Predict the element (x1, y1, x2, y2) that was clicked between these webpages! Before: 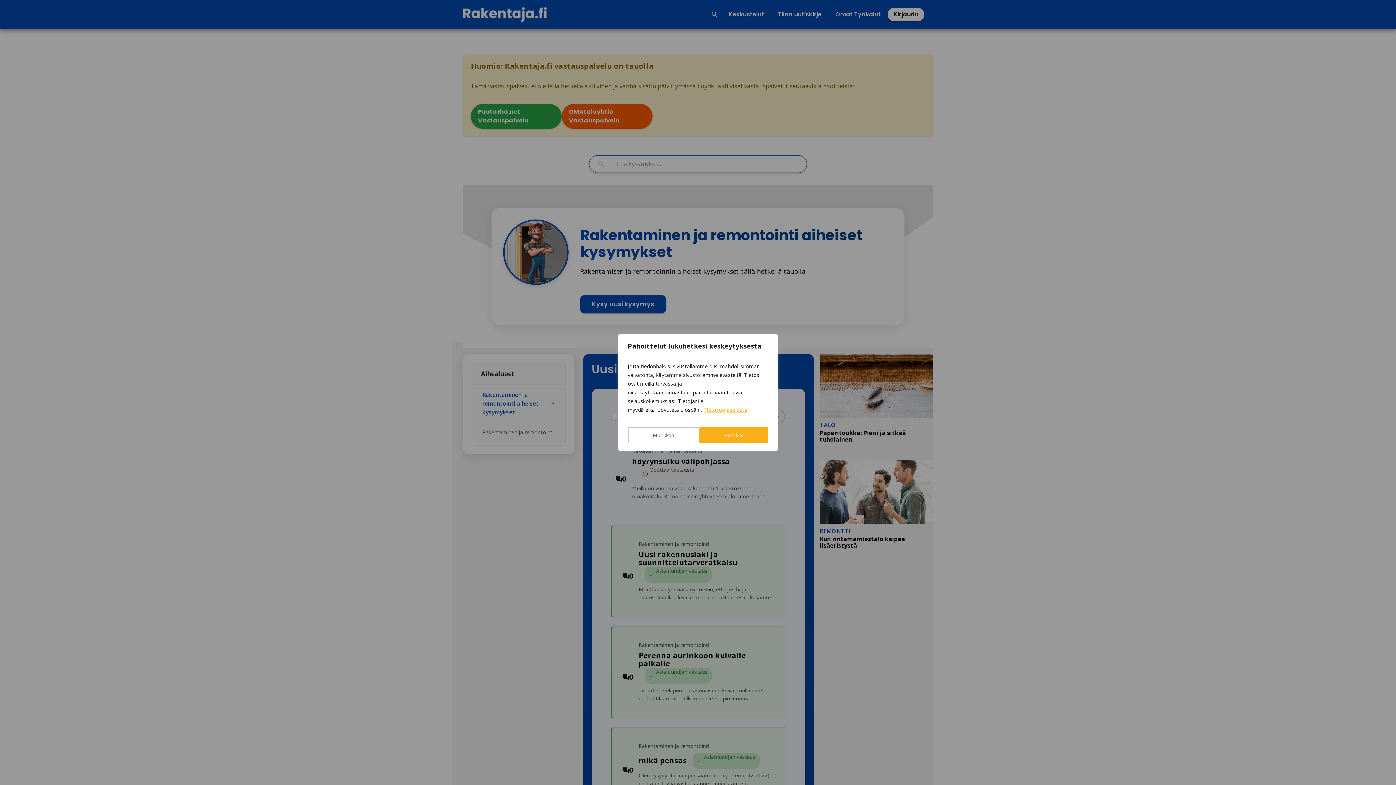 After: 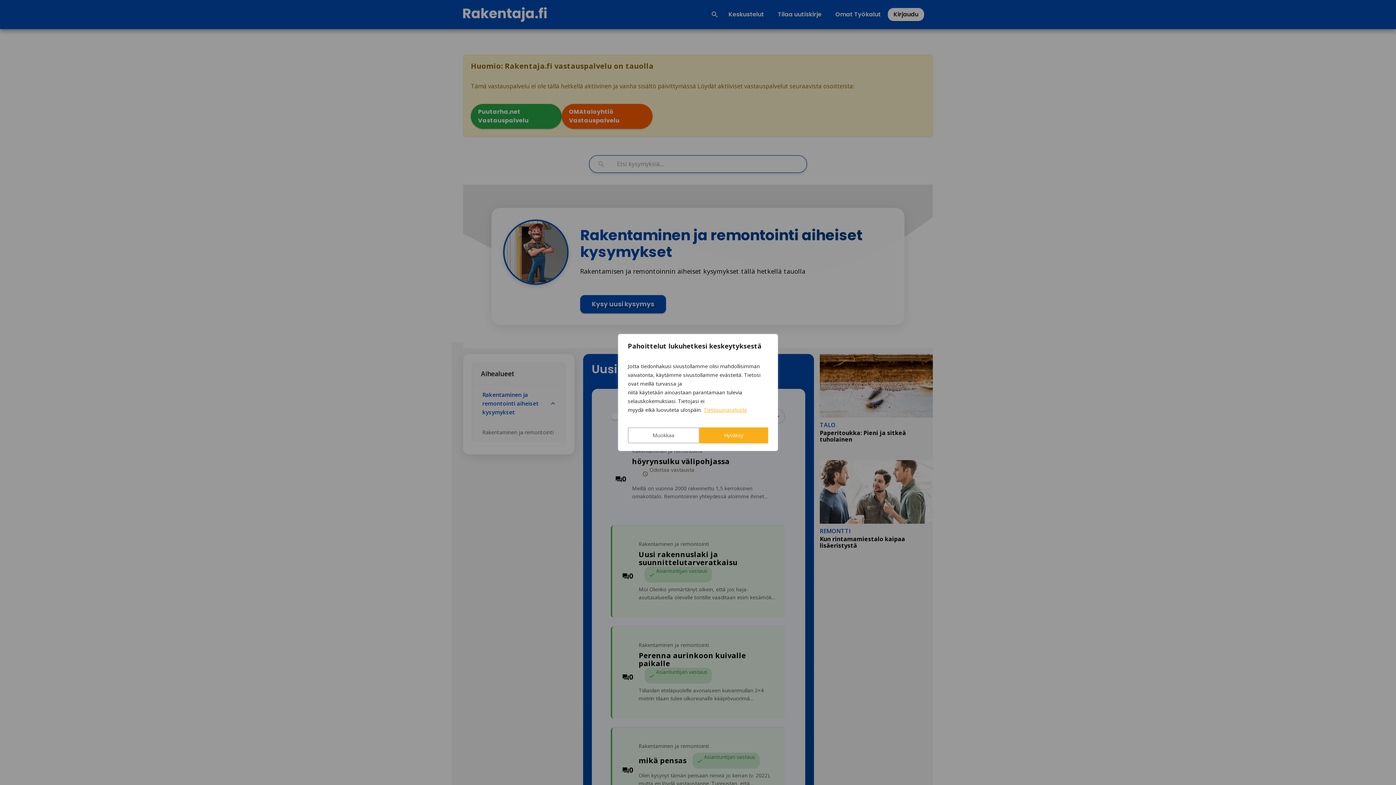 Action: bbox: (703, 406, 747, 413) label: Tietosuojaseloste